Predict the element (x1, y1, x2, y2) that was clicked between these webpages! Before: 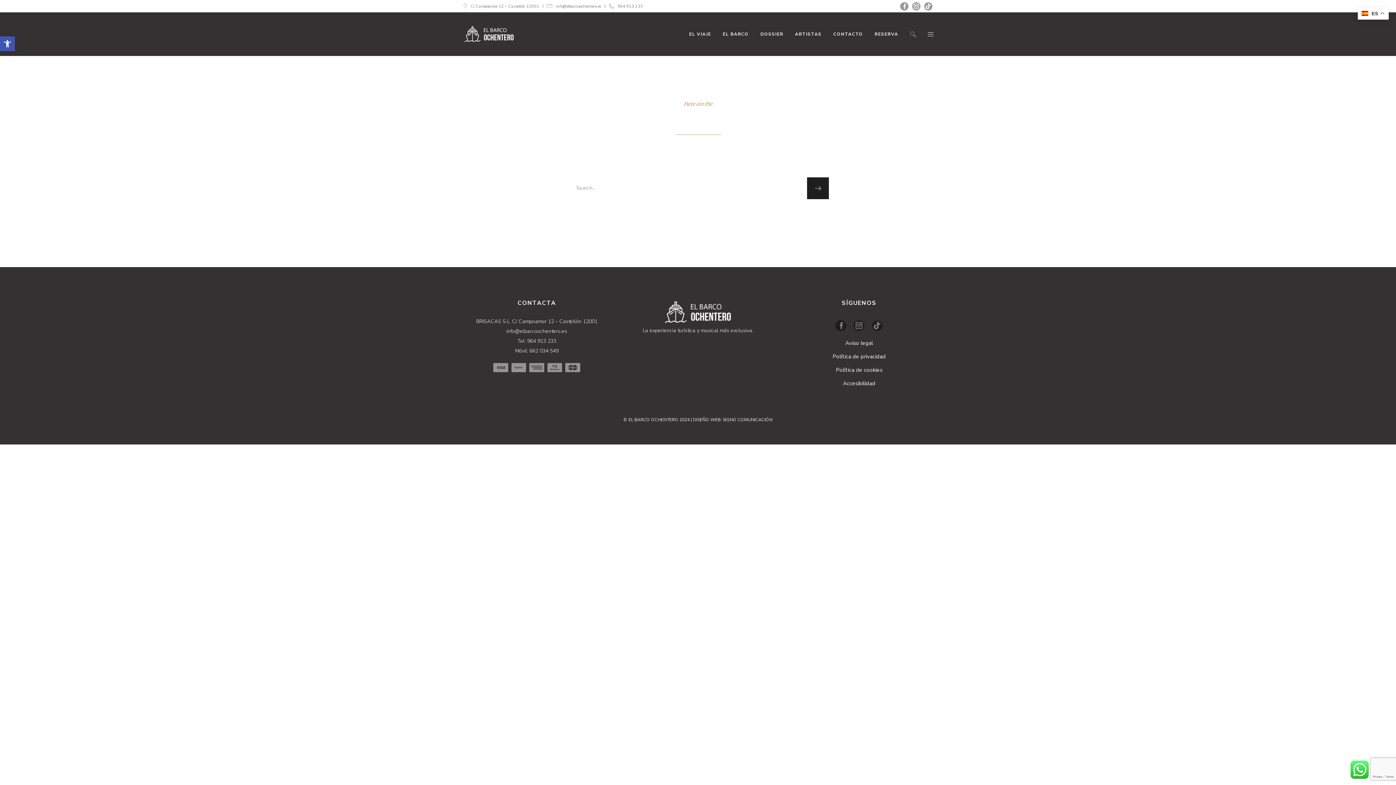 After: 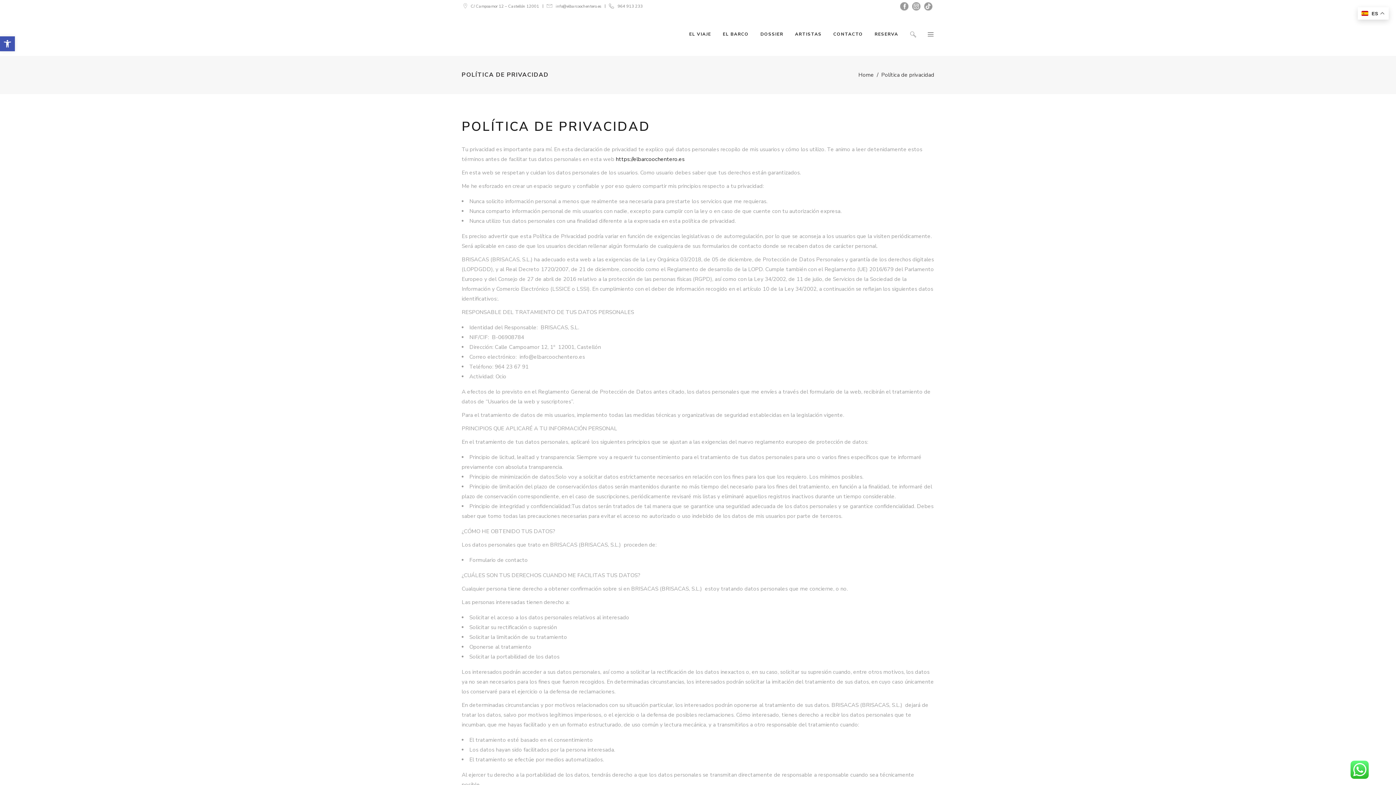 Action: label: Política de privacidad bbox: (832, 353, 885, 360)